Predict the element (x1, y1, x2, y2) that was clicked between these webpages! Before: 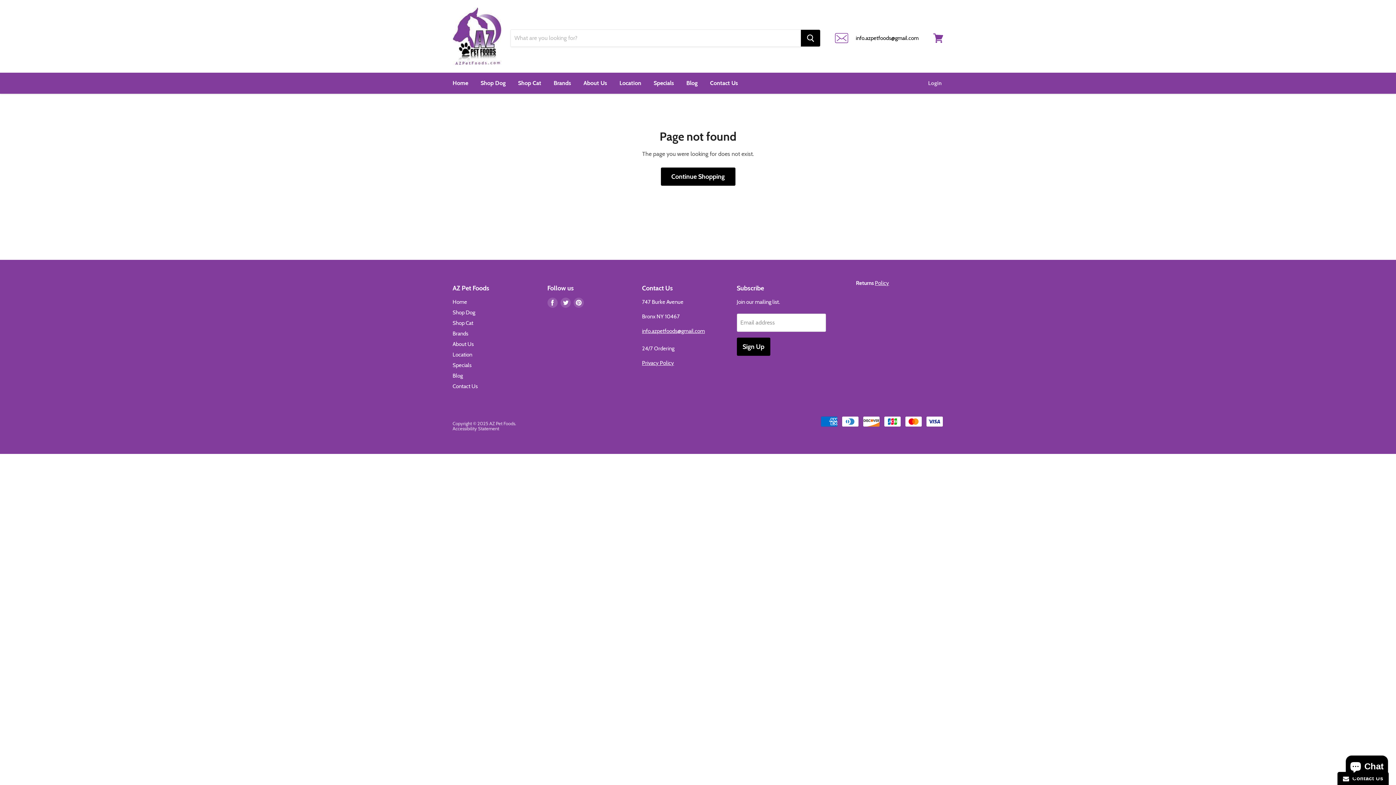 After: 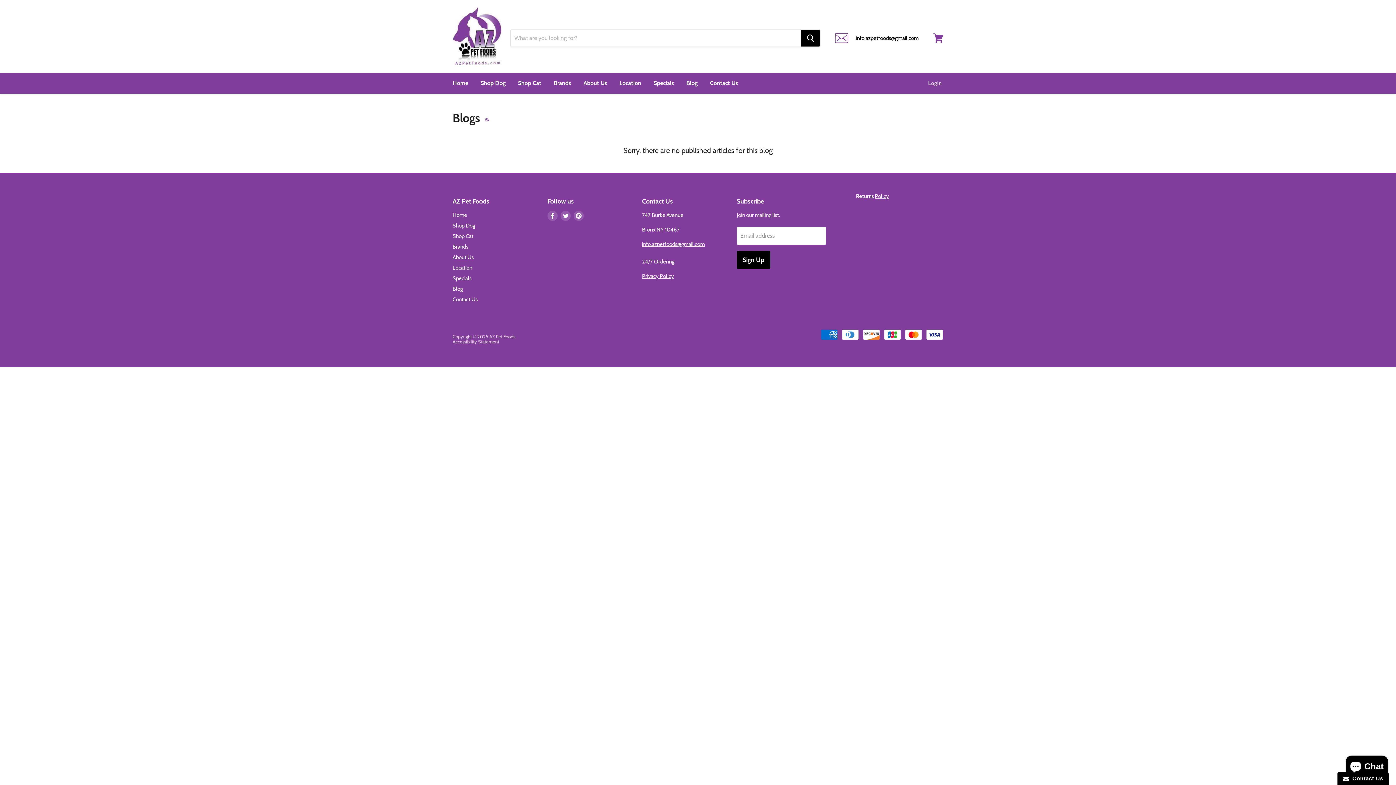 Action: label: Blog bbox: (452, 372, 462, 379)